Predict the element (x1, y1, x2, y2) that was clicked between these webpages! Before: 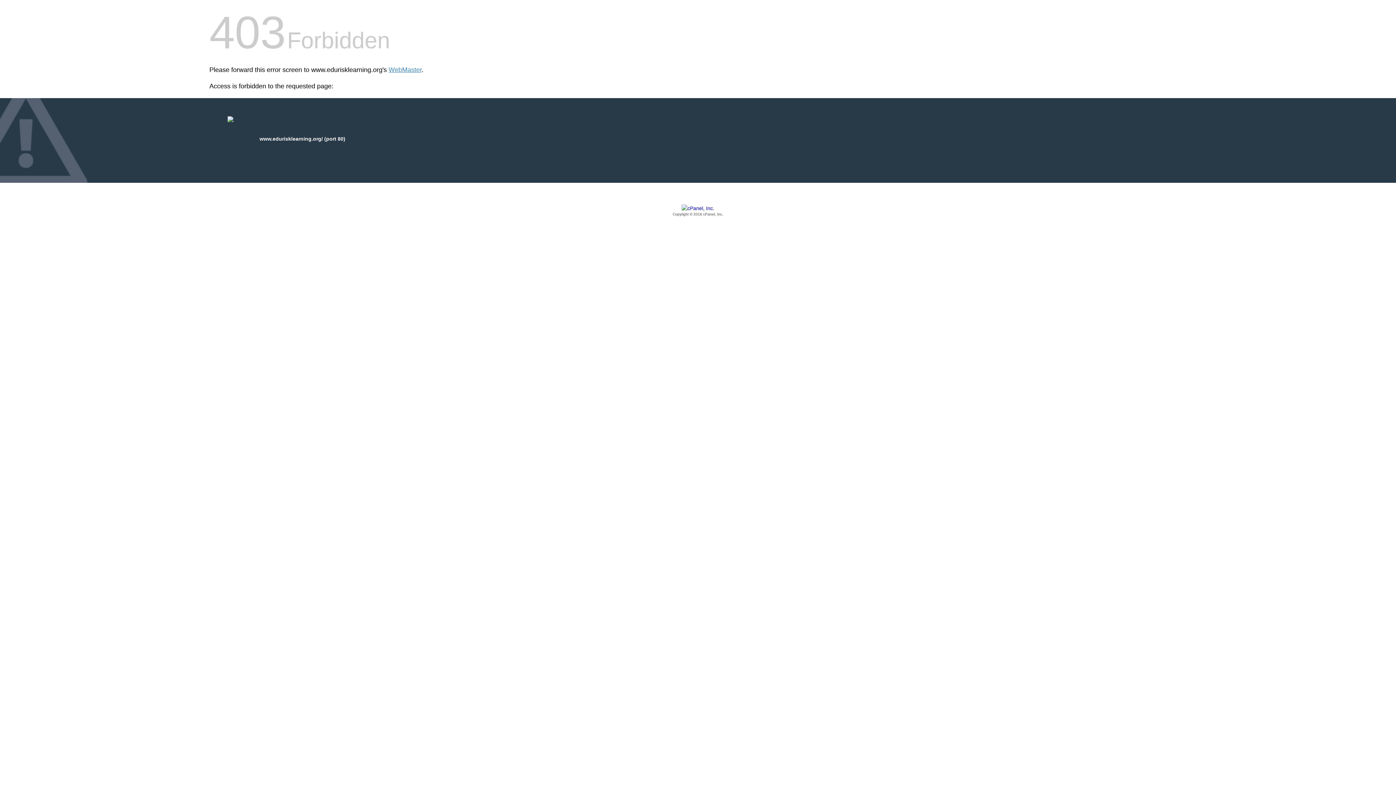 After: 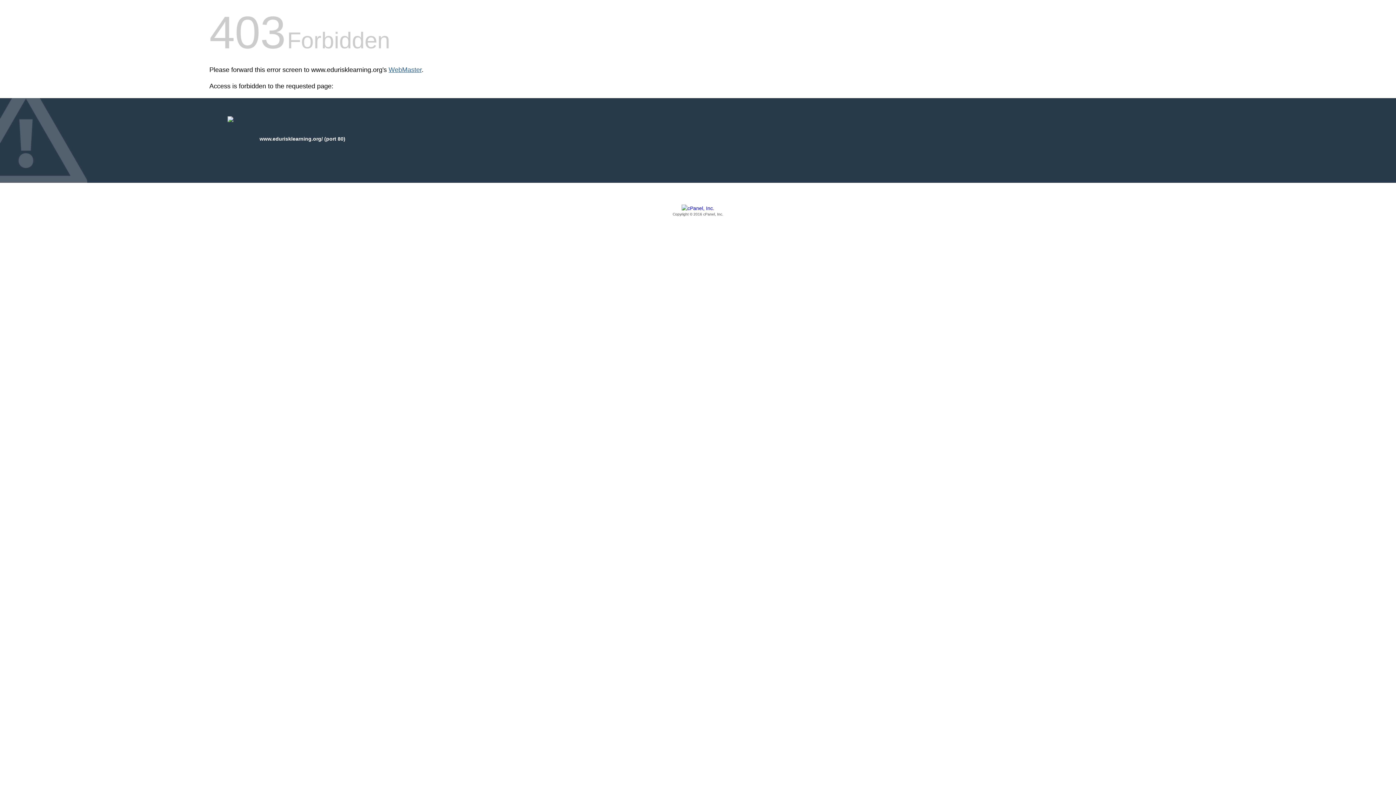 Action: bbox: (388, 66, 421, 73) label: WebMaster